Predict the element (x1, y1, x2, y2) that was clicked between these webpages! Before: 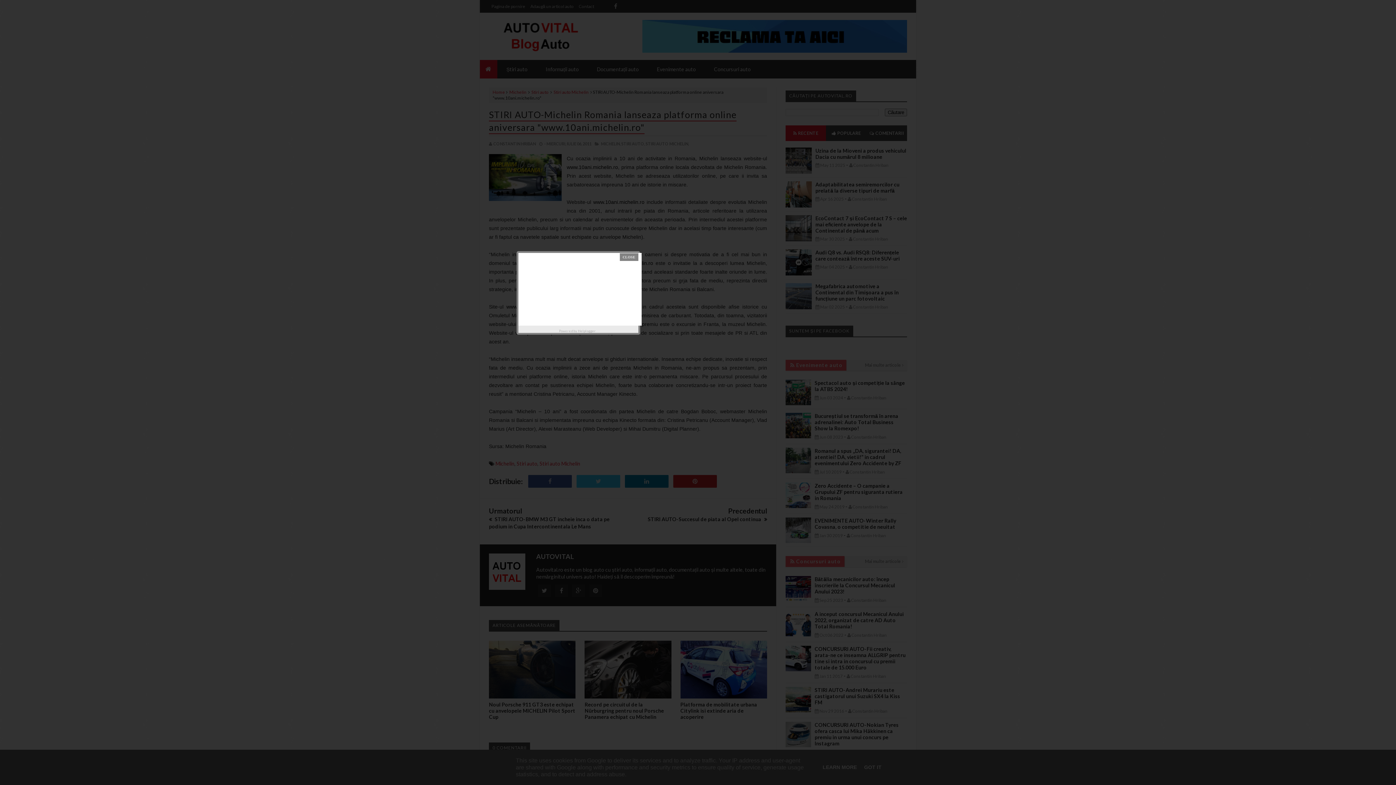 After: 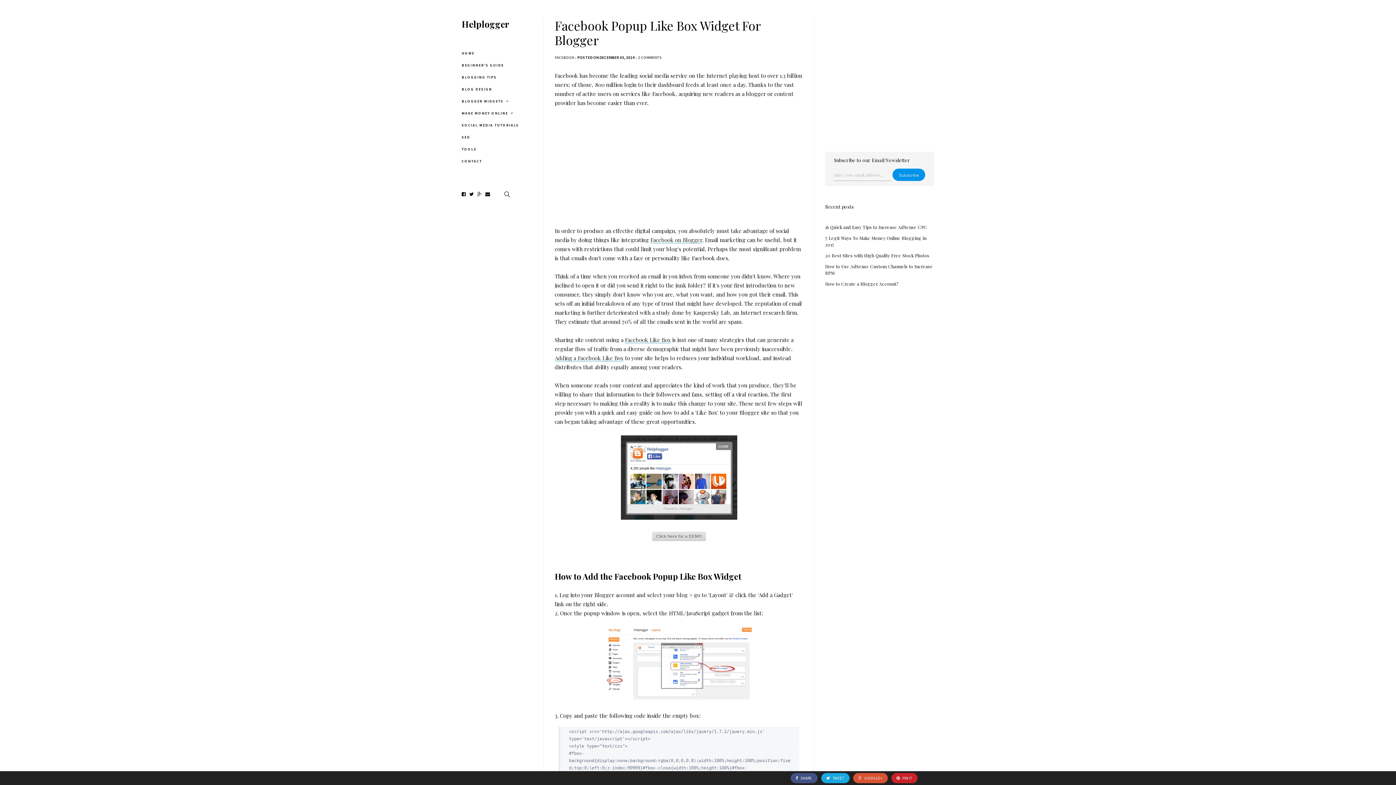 Action: label: Helplogger bbox: (578, 327, 597, 334)